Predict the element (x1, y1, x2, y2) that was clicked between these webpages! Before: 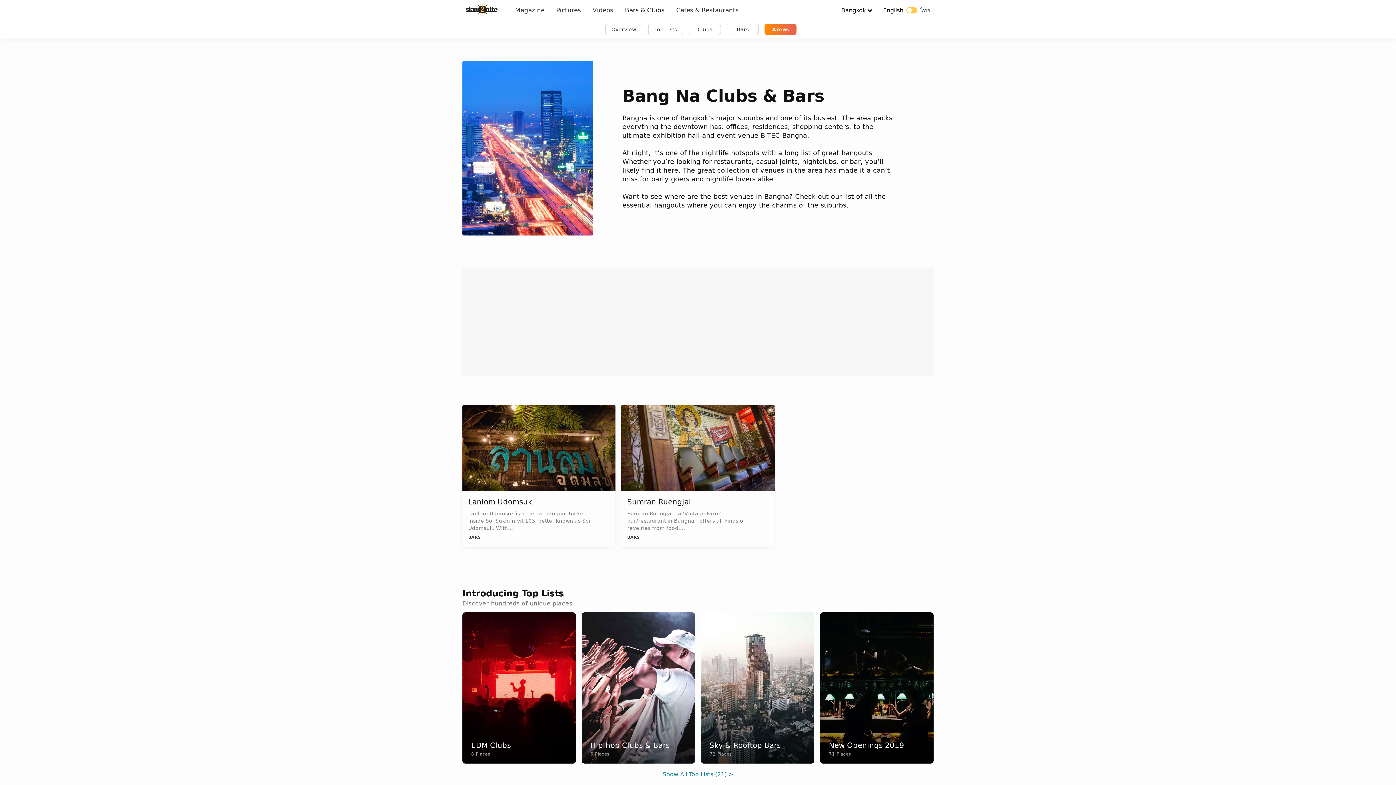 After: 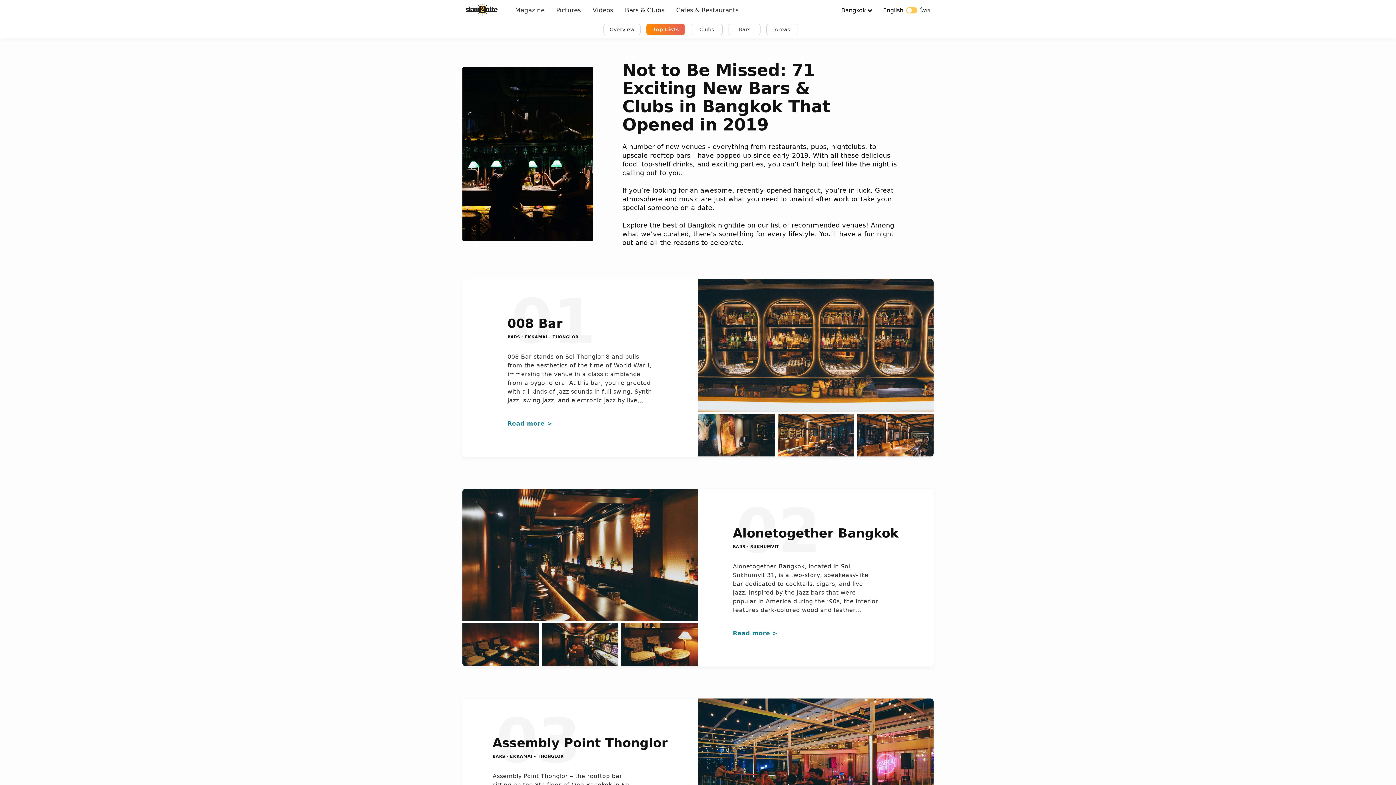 Action: label: New Openings 2019 bbox: (820, 612, 933, 763)